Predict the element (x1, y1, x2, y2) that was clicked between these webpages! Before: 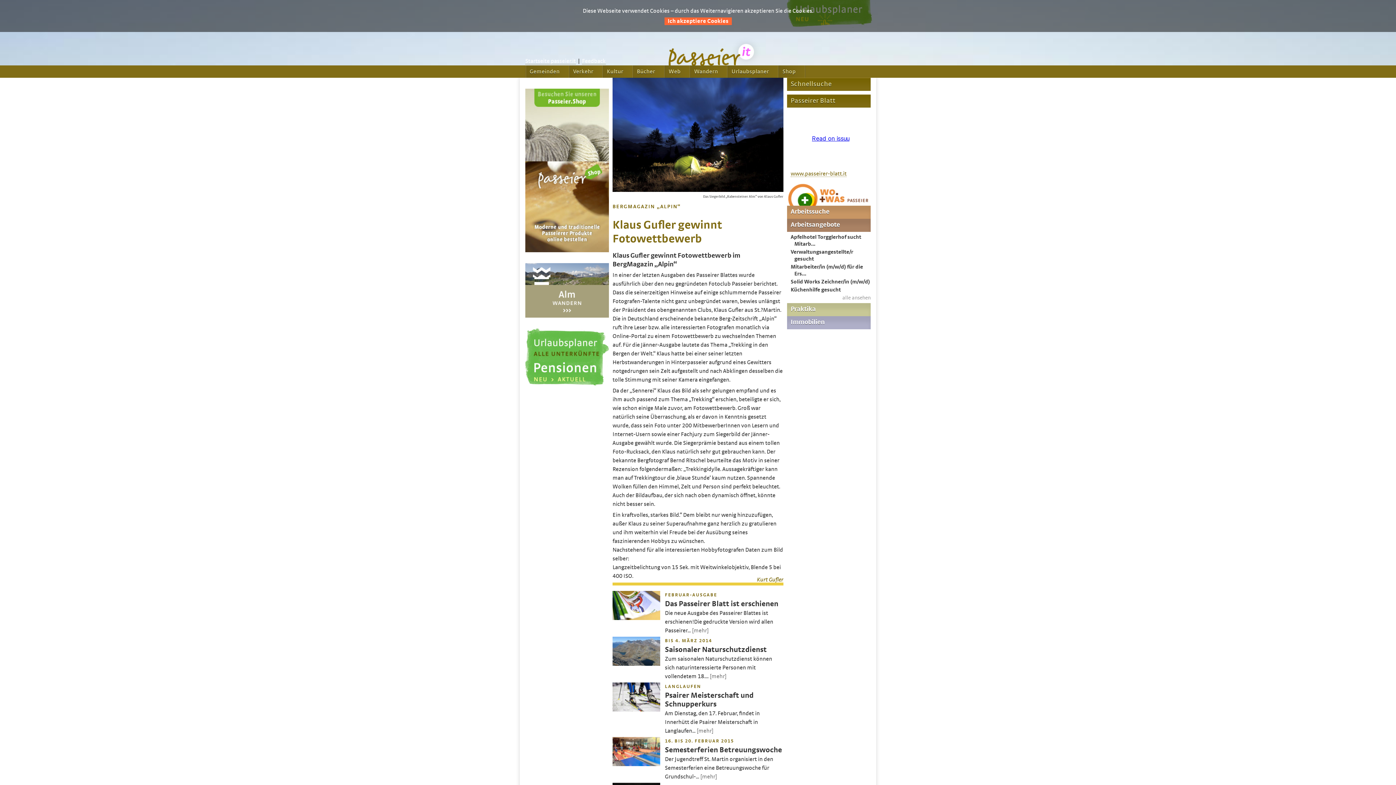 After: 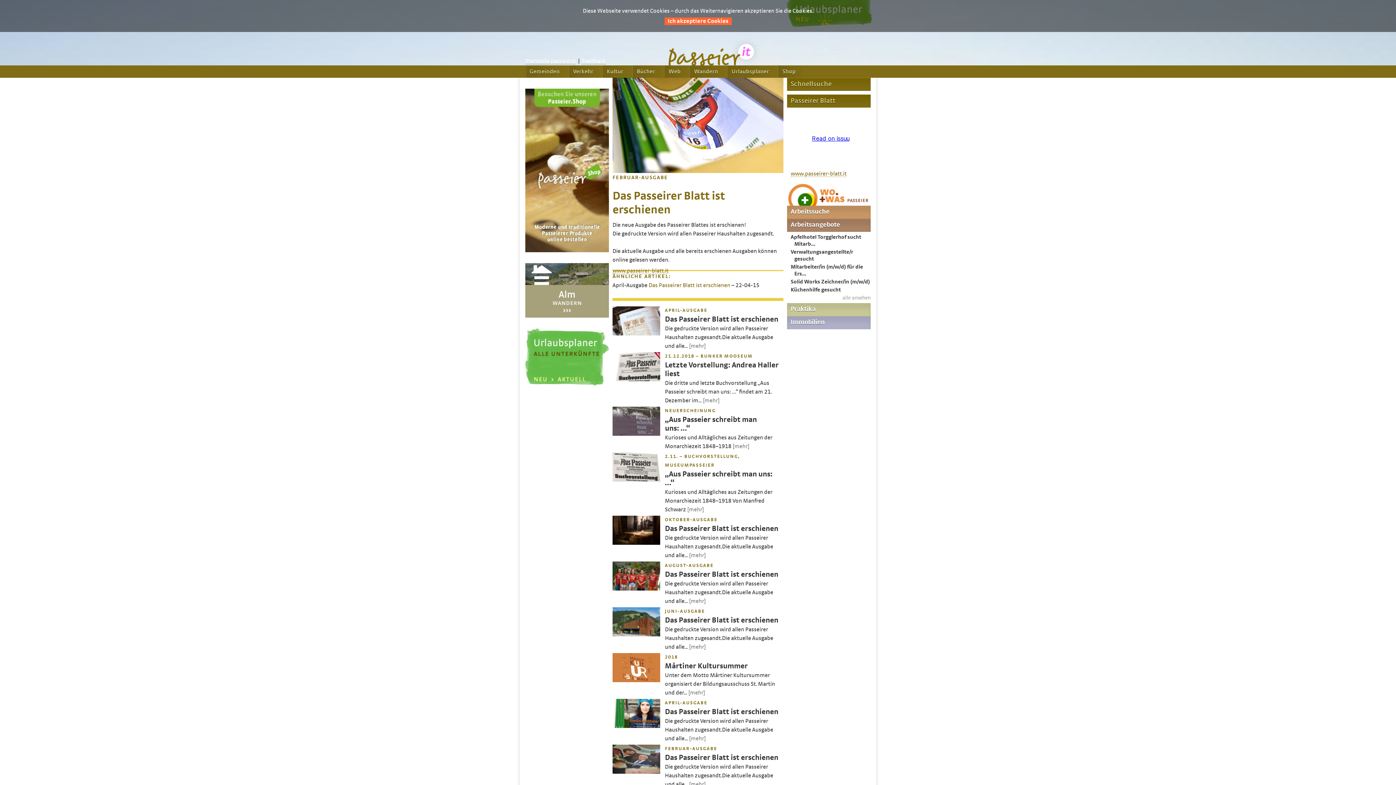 Action: label: Die neue Ausgabe des Passeirer Blattes ist erschienen!Die gedruckte Version wird allen Passeirer...

  bbox: (665, 610, 773, 633)